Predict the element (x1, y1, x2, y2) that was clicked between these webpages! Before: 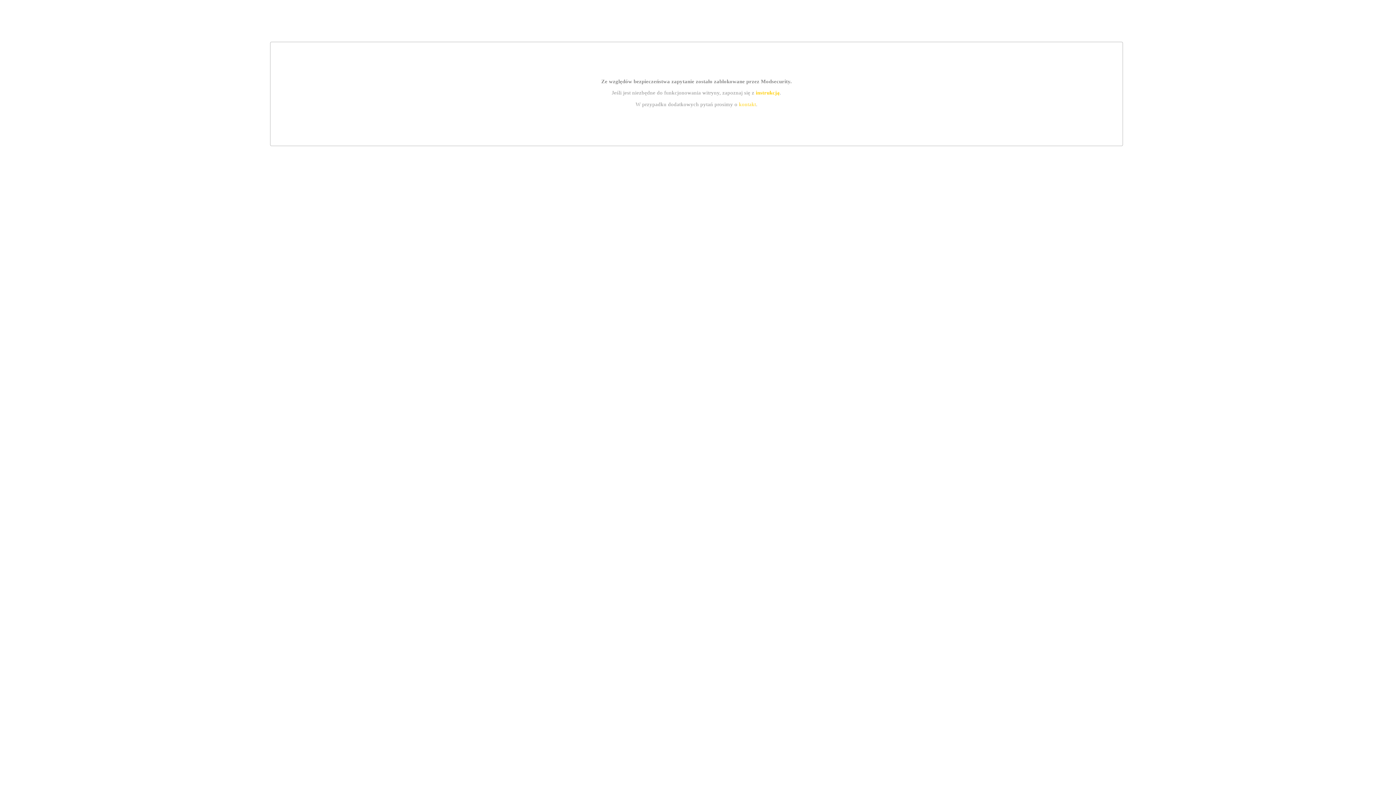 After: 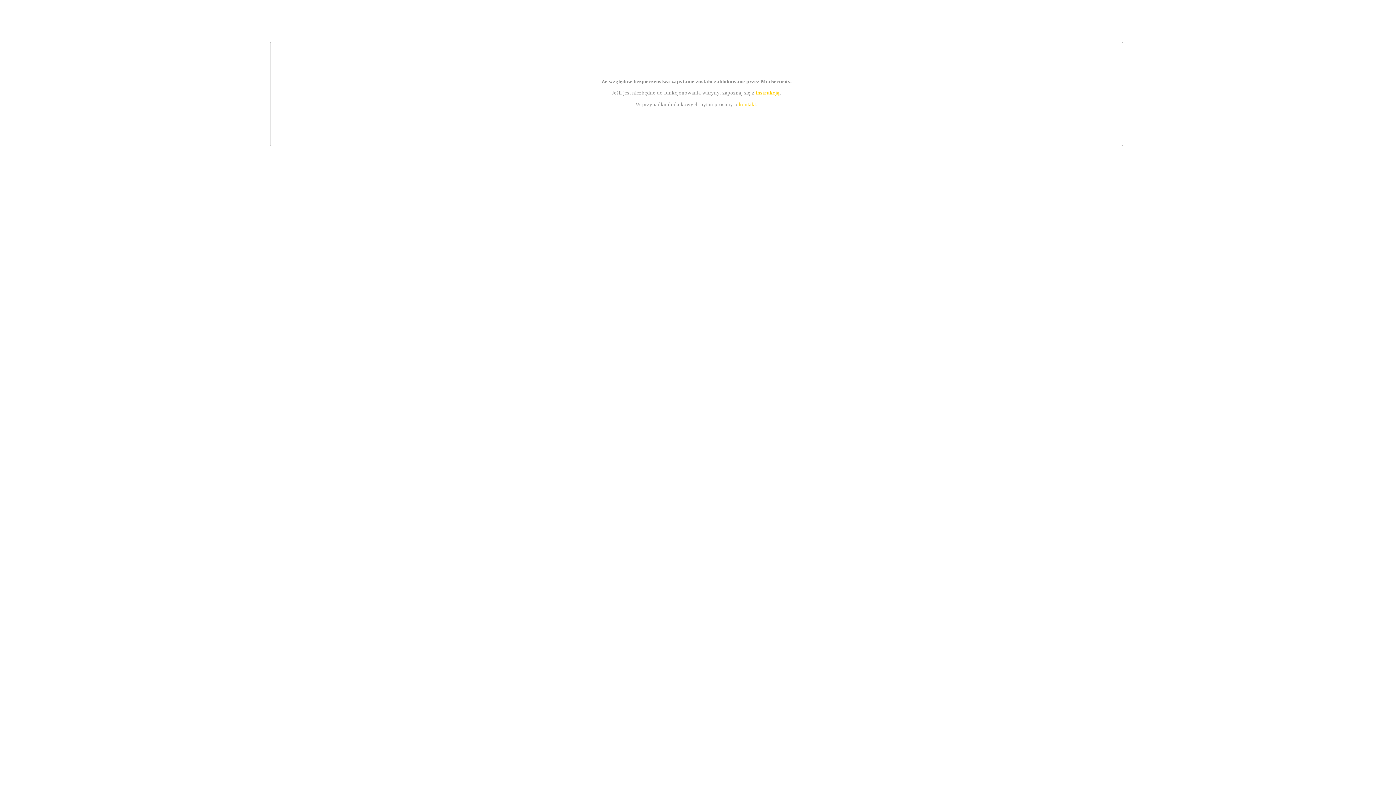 Action: bbox: (755, 89, 779, 95) label: instrukcją